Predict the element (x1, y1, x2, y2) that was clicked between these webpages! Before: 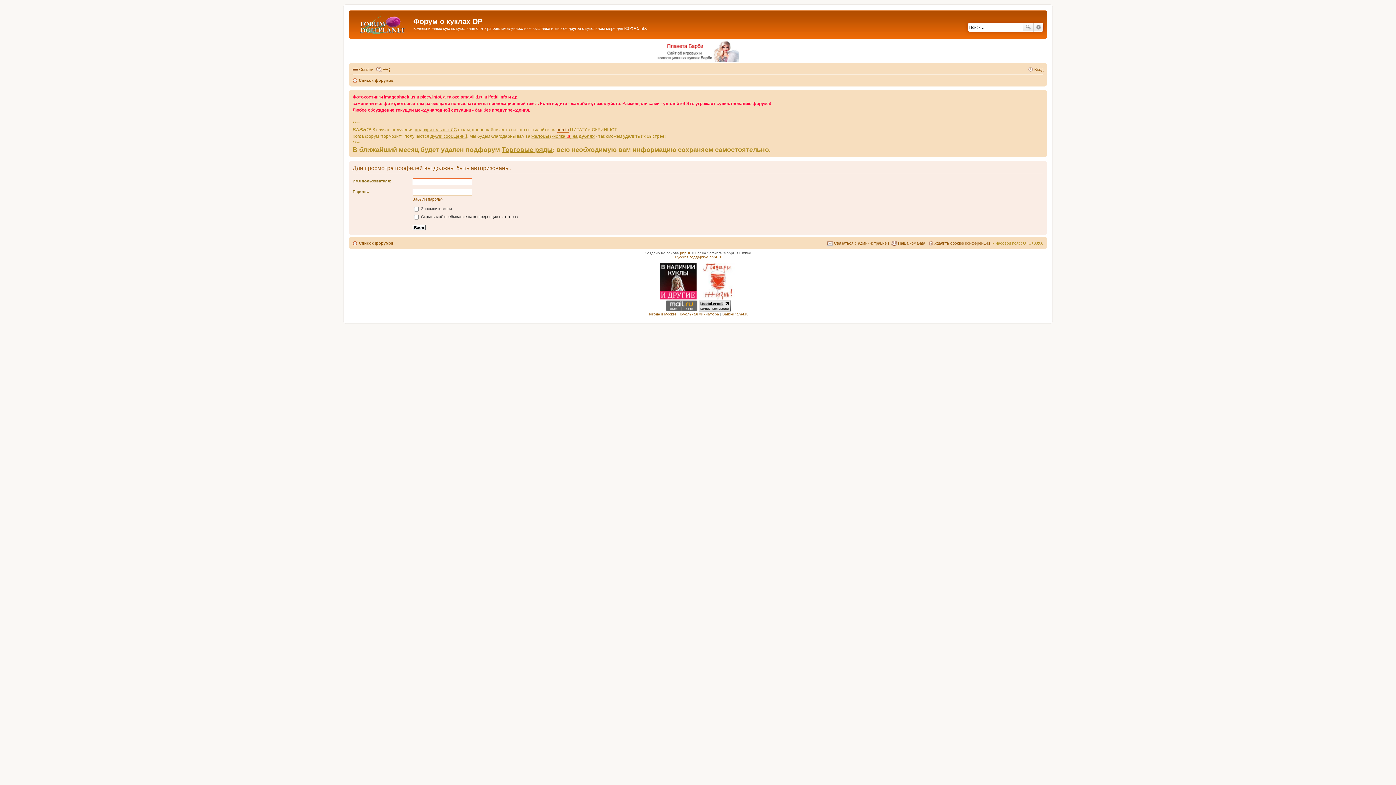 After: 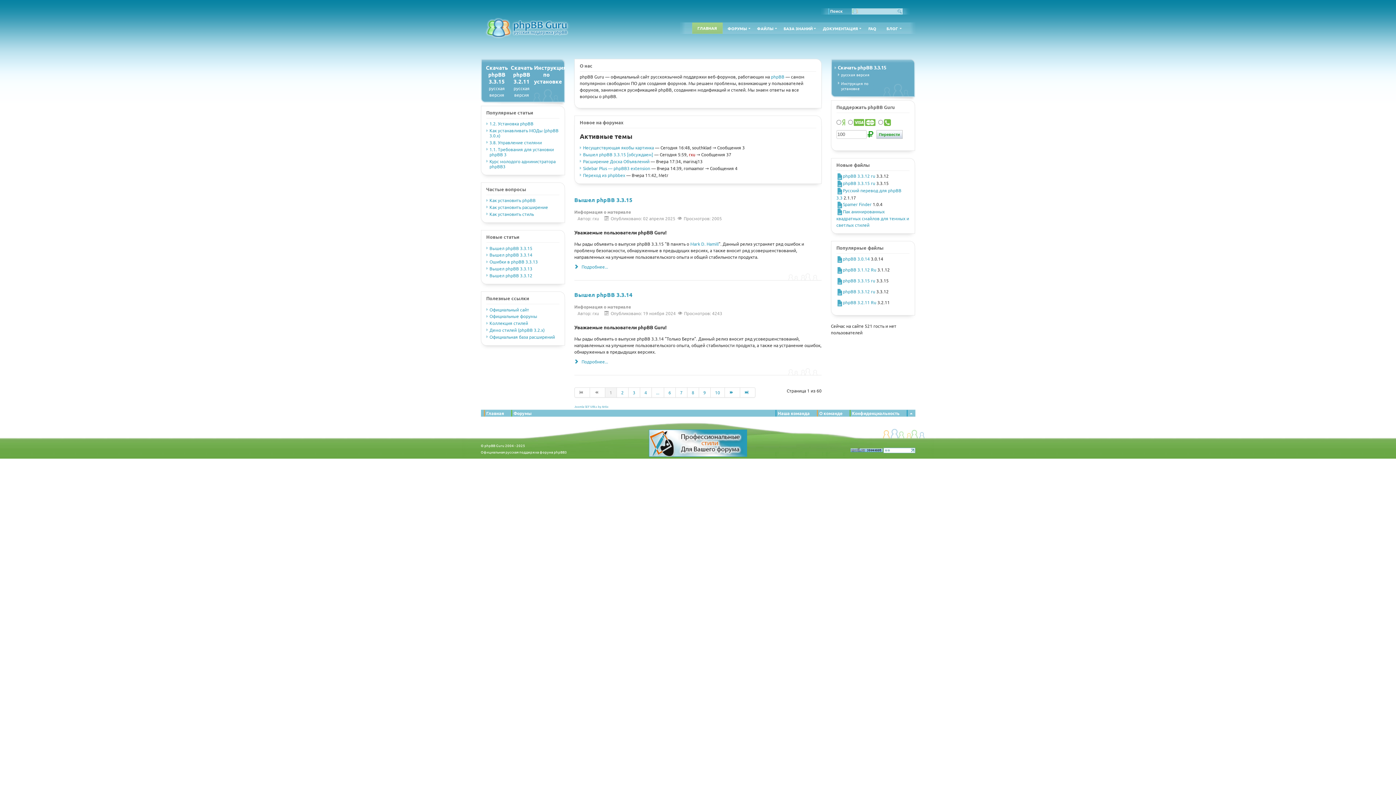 Action: bbox: (675, 255, 721, 259) label: Русская поддержка phpBB